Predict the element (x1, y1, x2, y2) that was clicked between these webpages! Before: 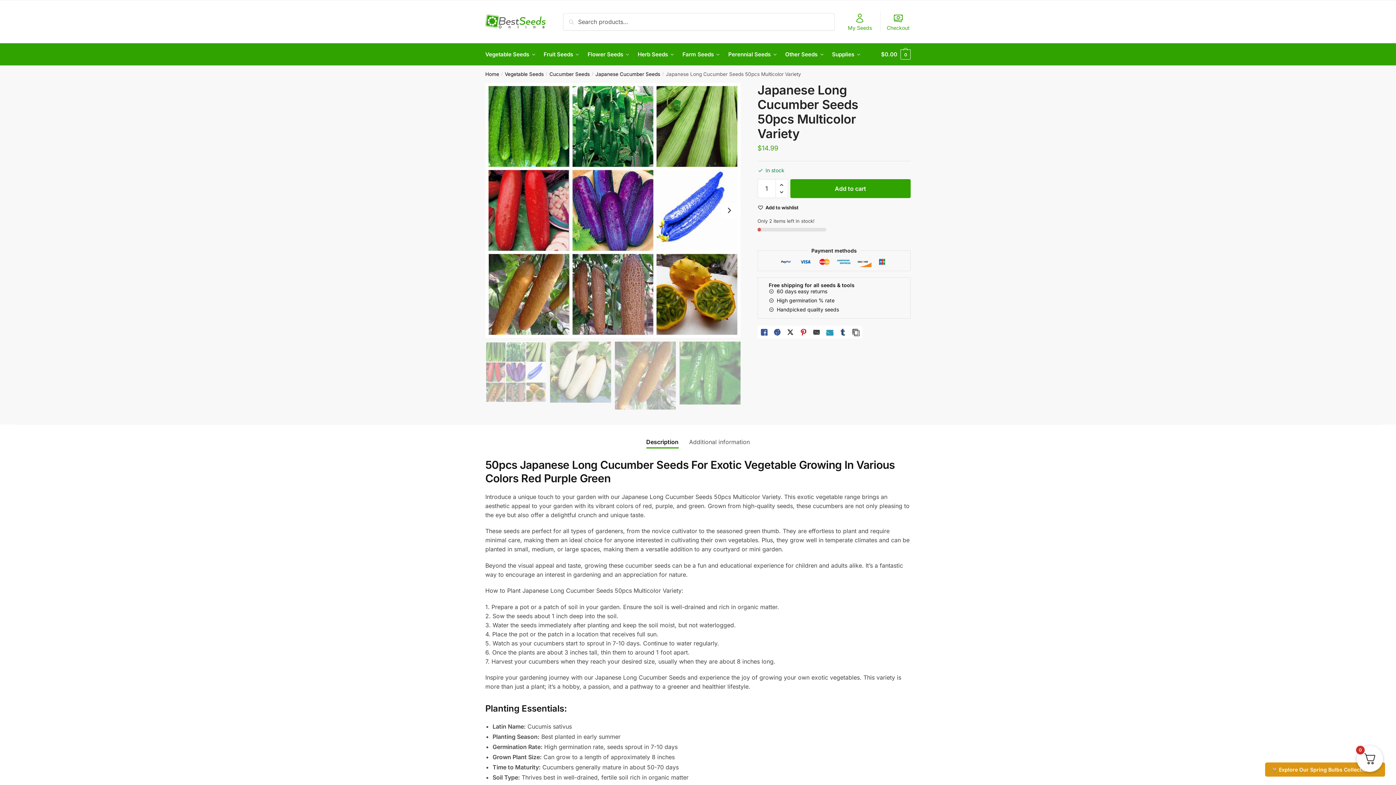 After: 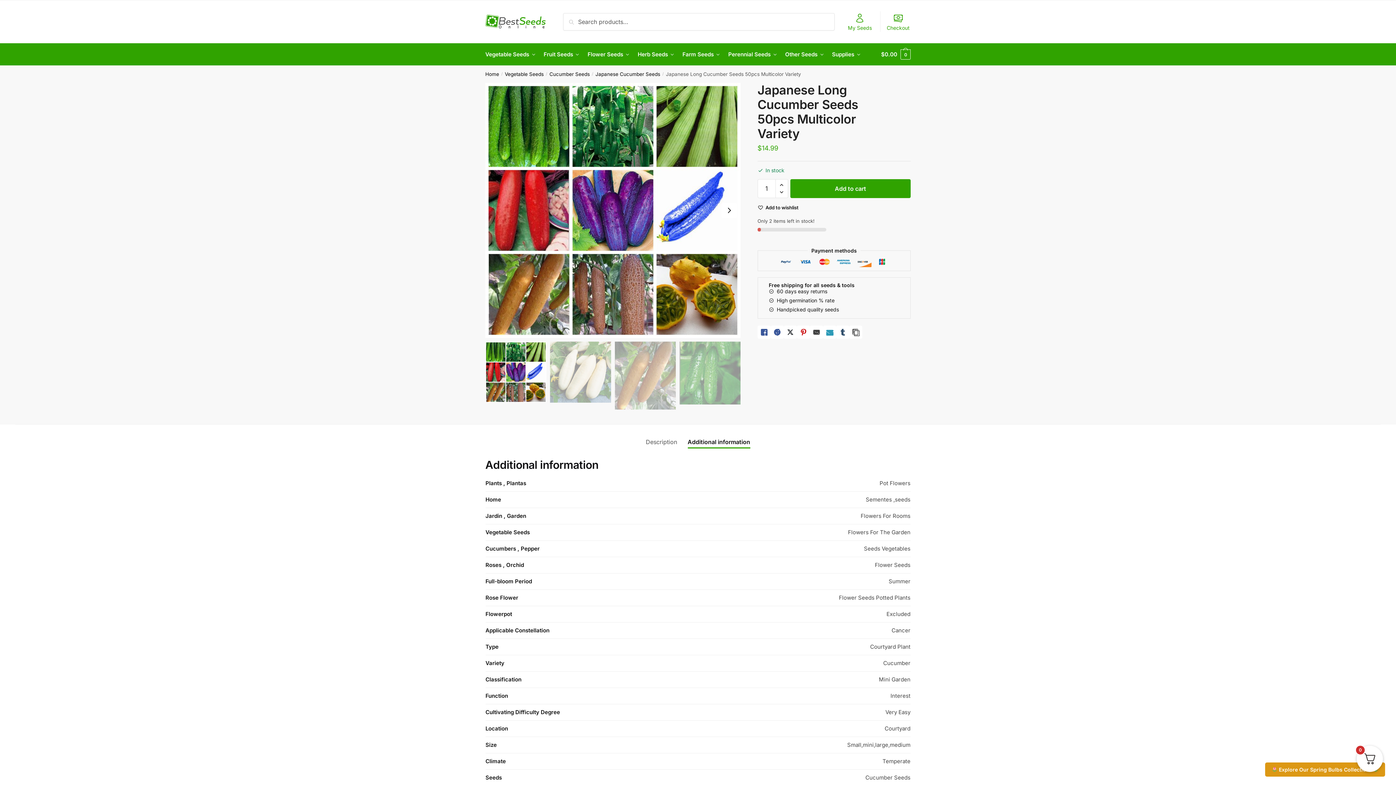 Action: bbox: (689, 425, 750, 447) label: Additional information